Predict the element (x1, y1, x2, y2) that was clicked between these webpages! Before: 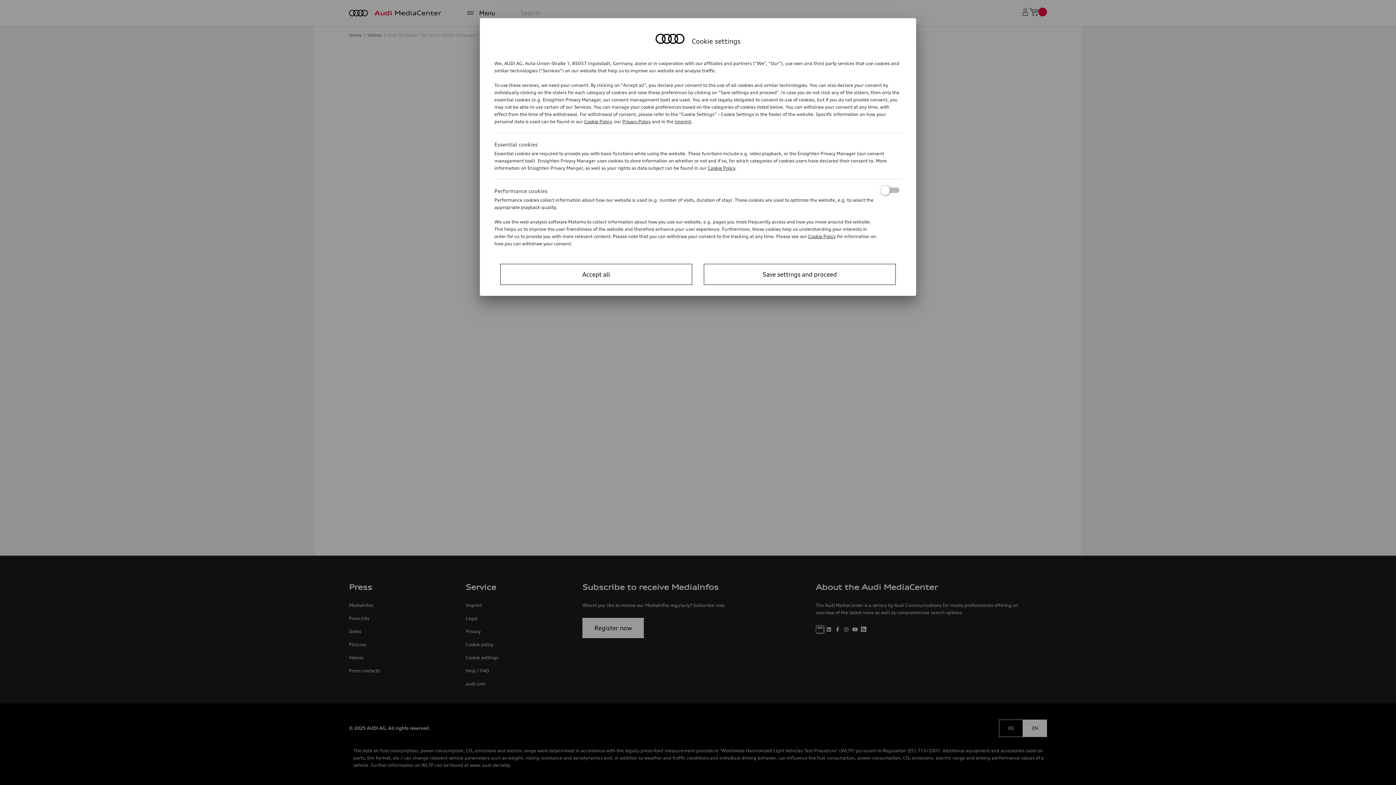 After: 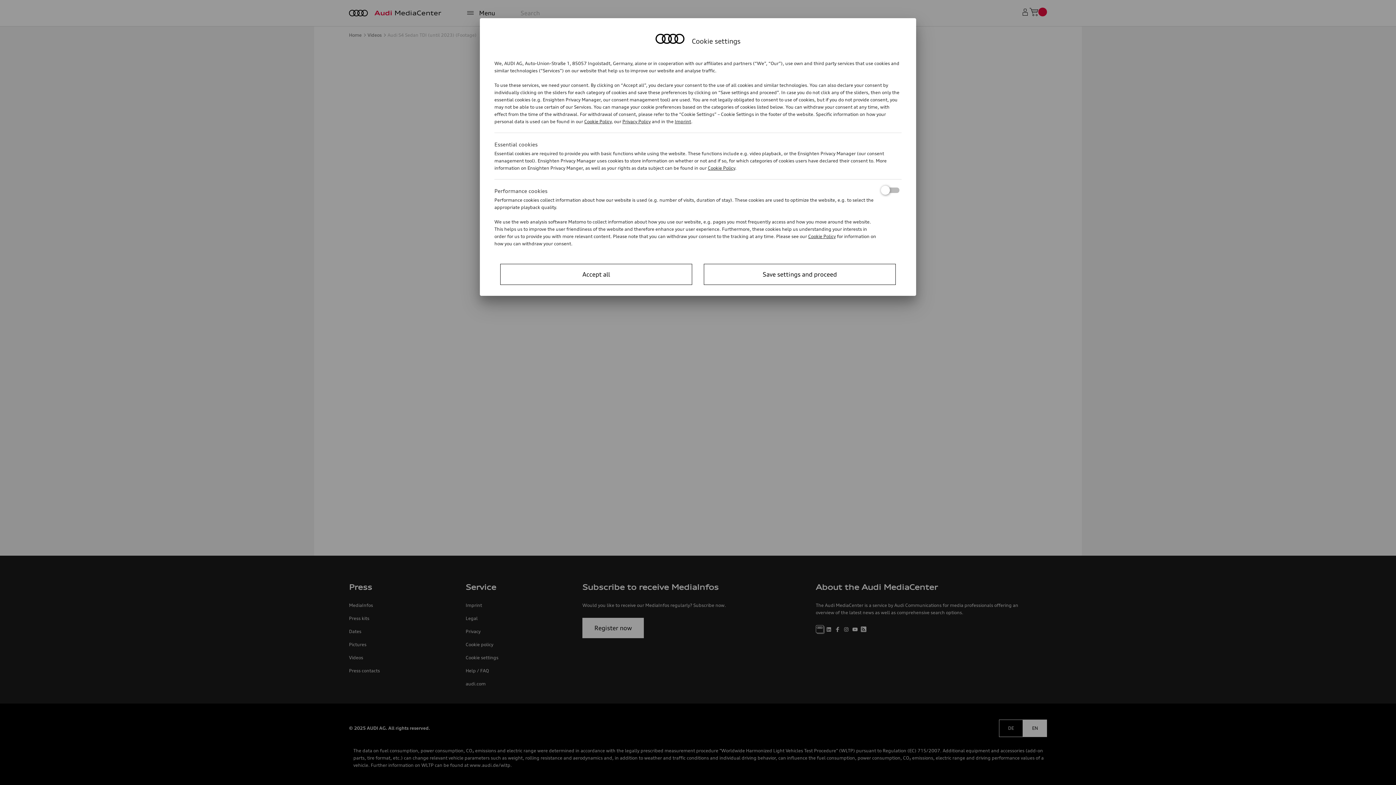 Action: label: Cookie Policy bbox: (584, 118, 611, 124)